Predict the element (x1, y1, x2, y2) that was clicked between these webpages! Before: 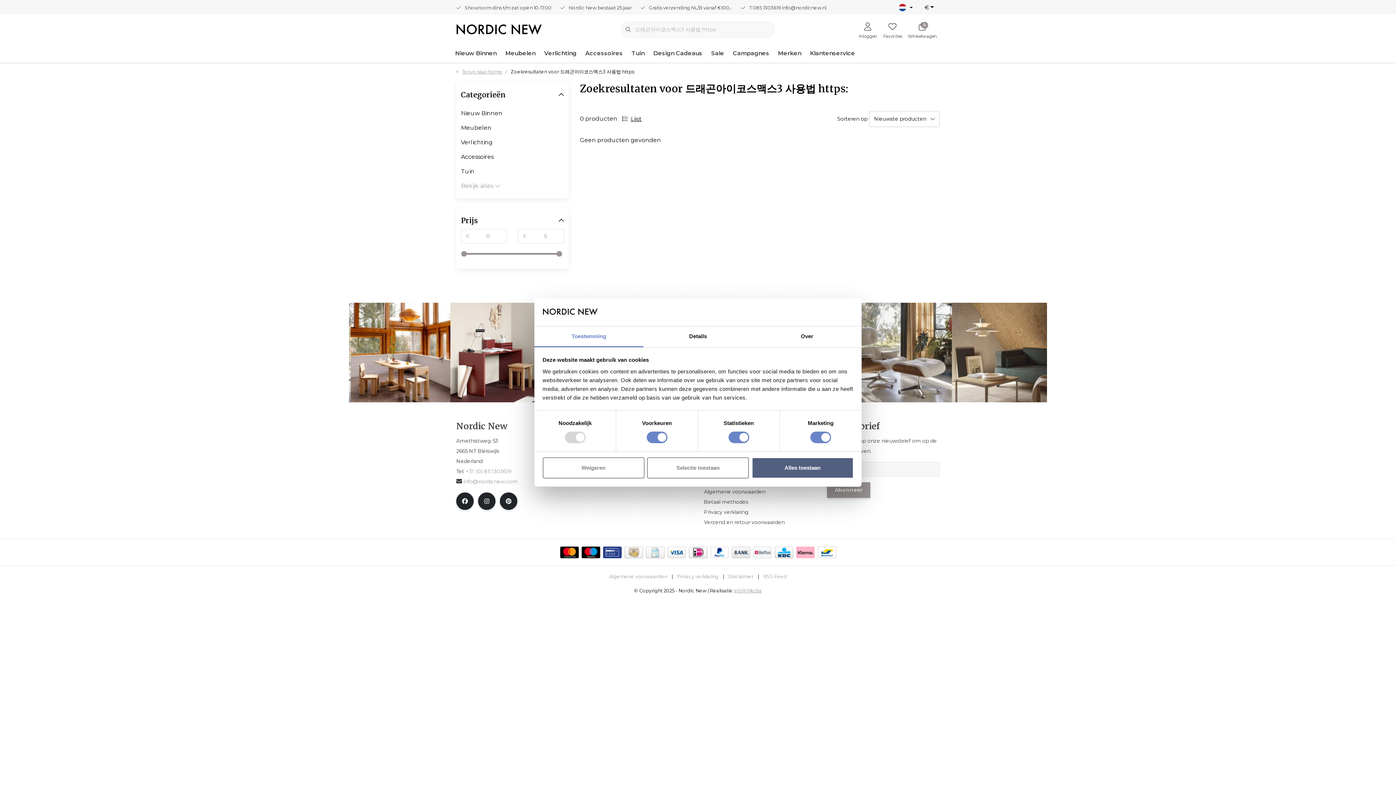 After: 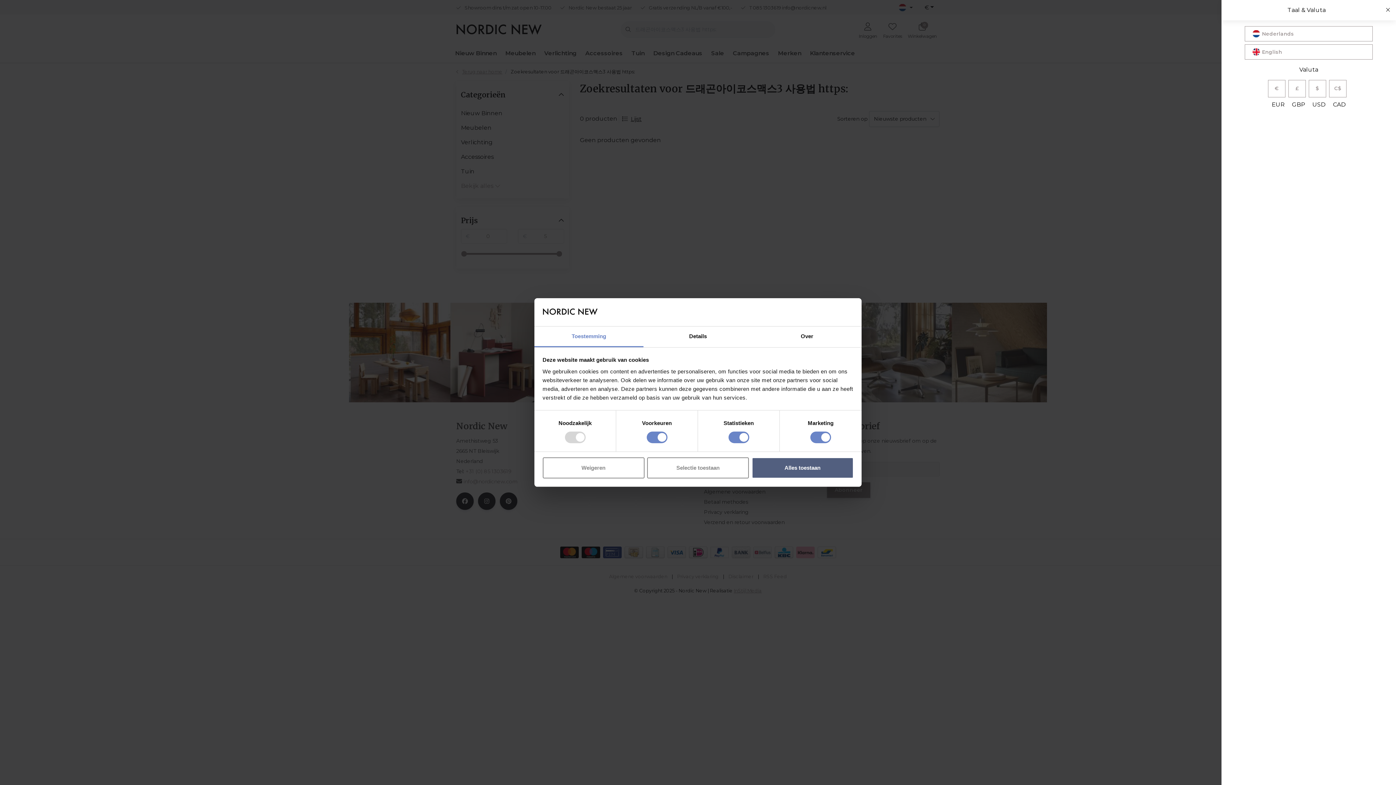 Action: label: € bbox: (924, 4, 934, 10)